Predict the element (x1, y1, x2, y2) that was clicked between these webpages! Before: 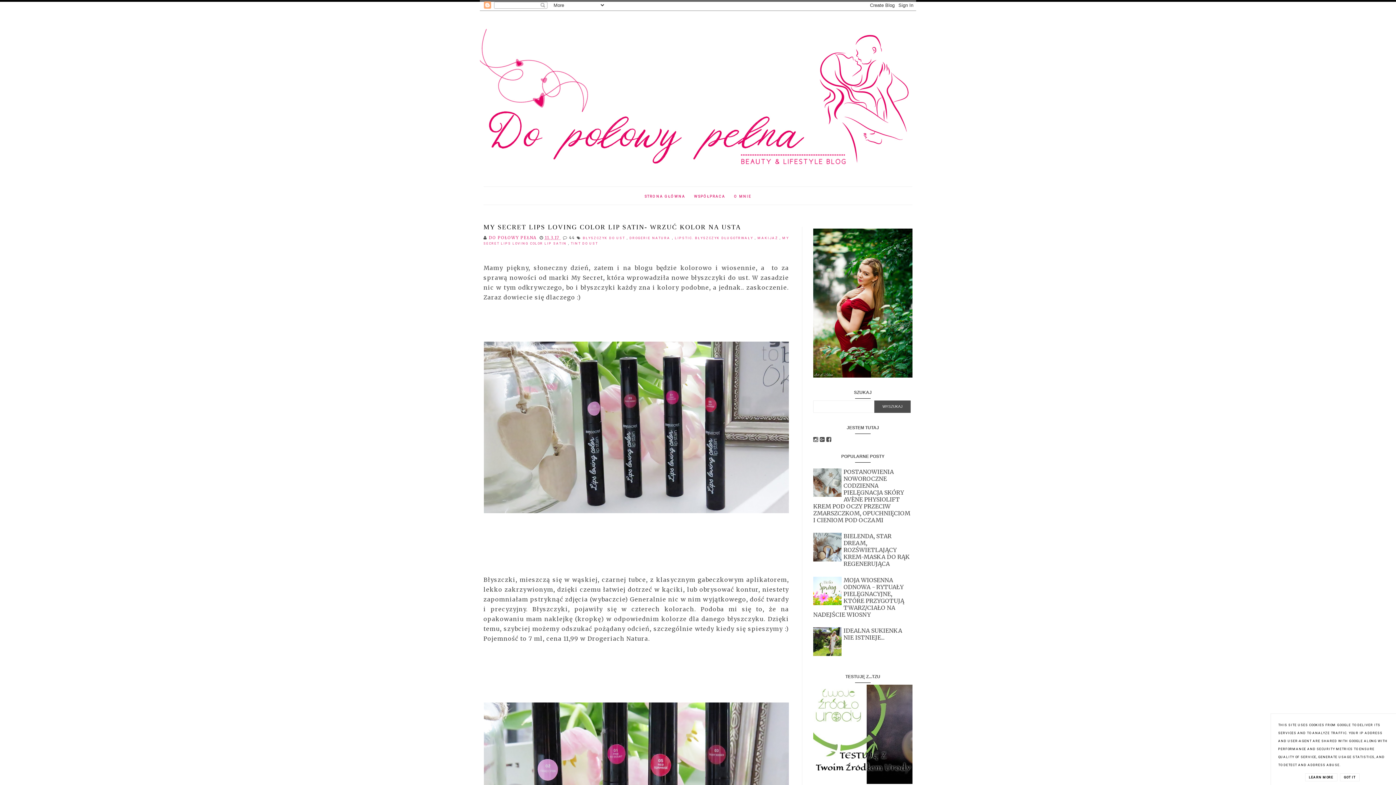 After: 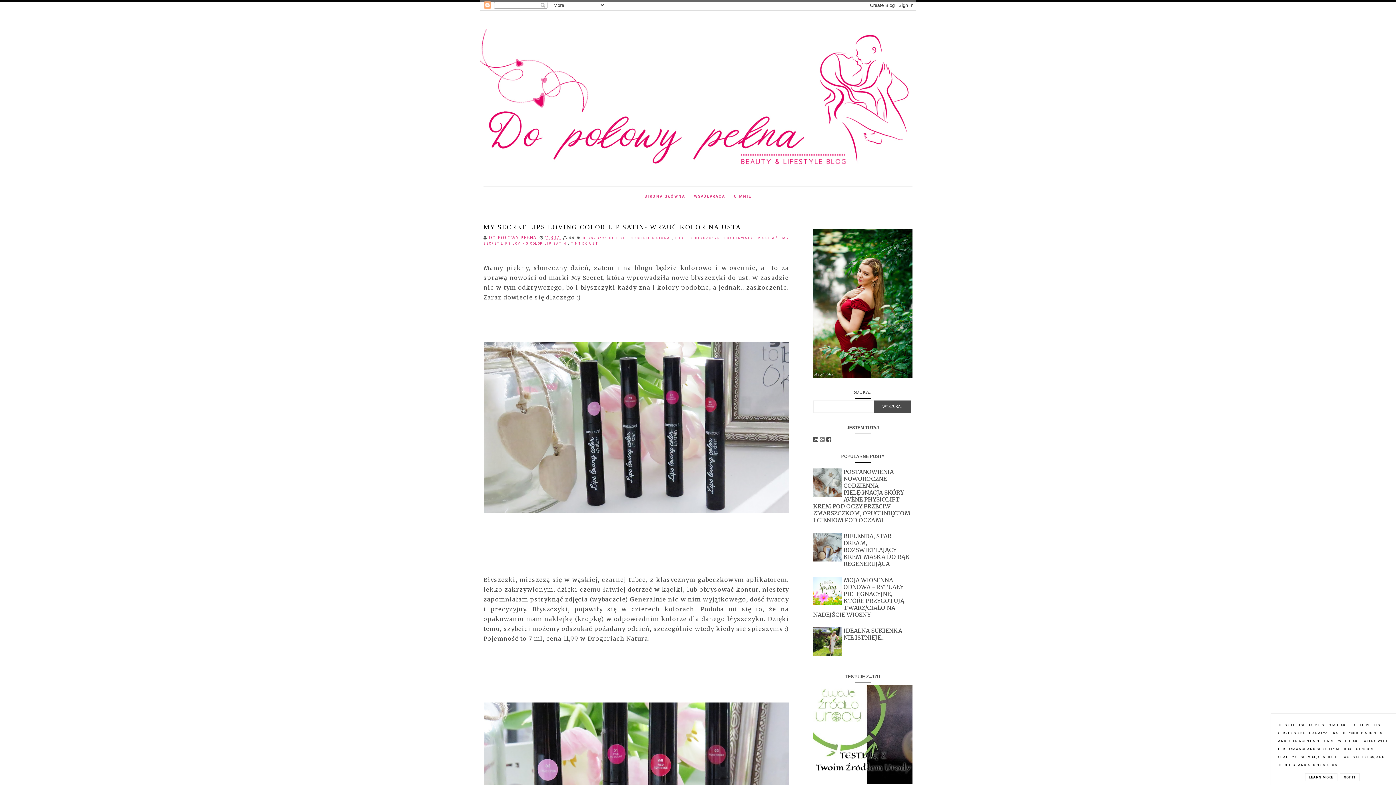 Action: bbox: (820, 435, 825, 443)